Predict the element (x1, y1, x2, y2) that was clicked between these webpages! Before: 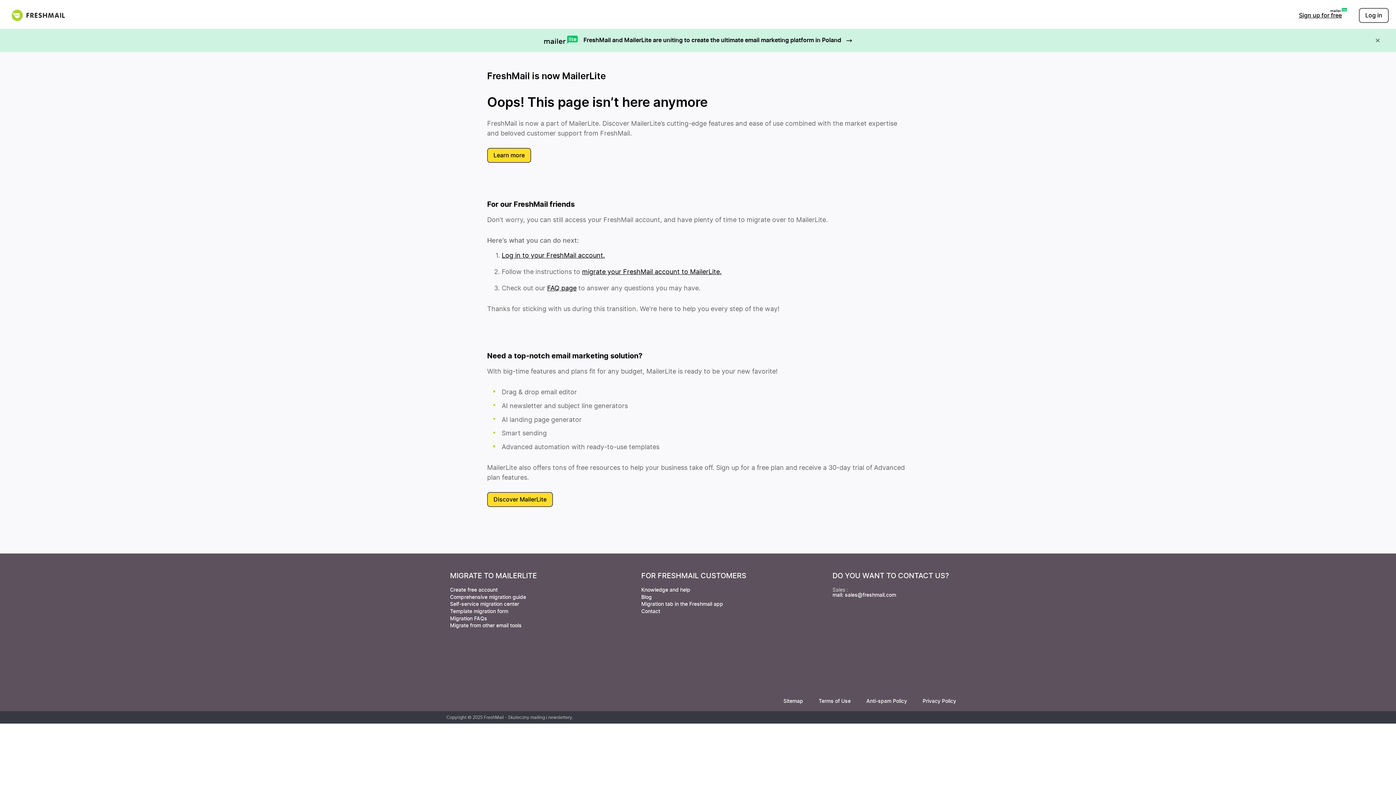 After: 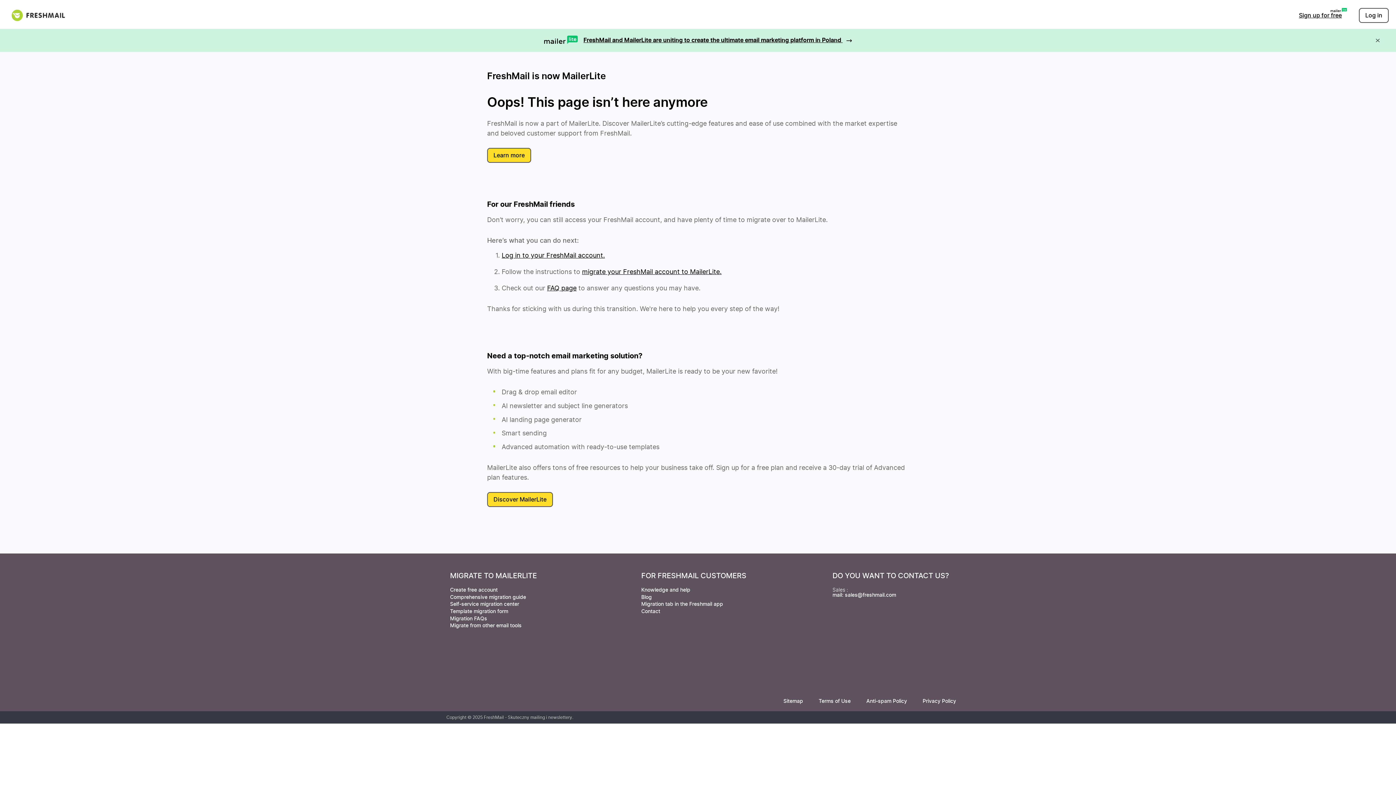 Action: label: FreshMail and MailerLite are uniting to create the ultimate email marketing platform in Poland  bbox: (523, 35, 872, 44)